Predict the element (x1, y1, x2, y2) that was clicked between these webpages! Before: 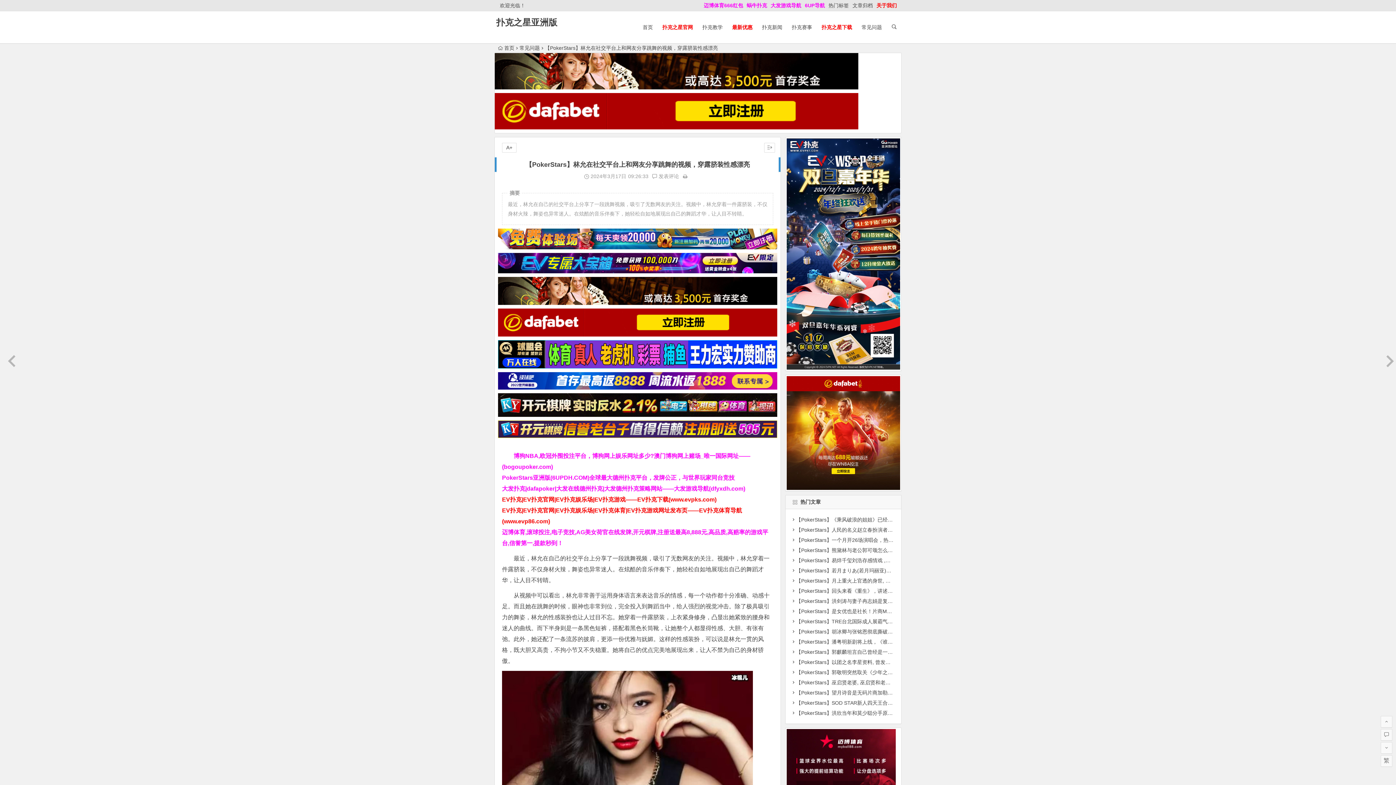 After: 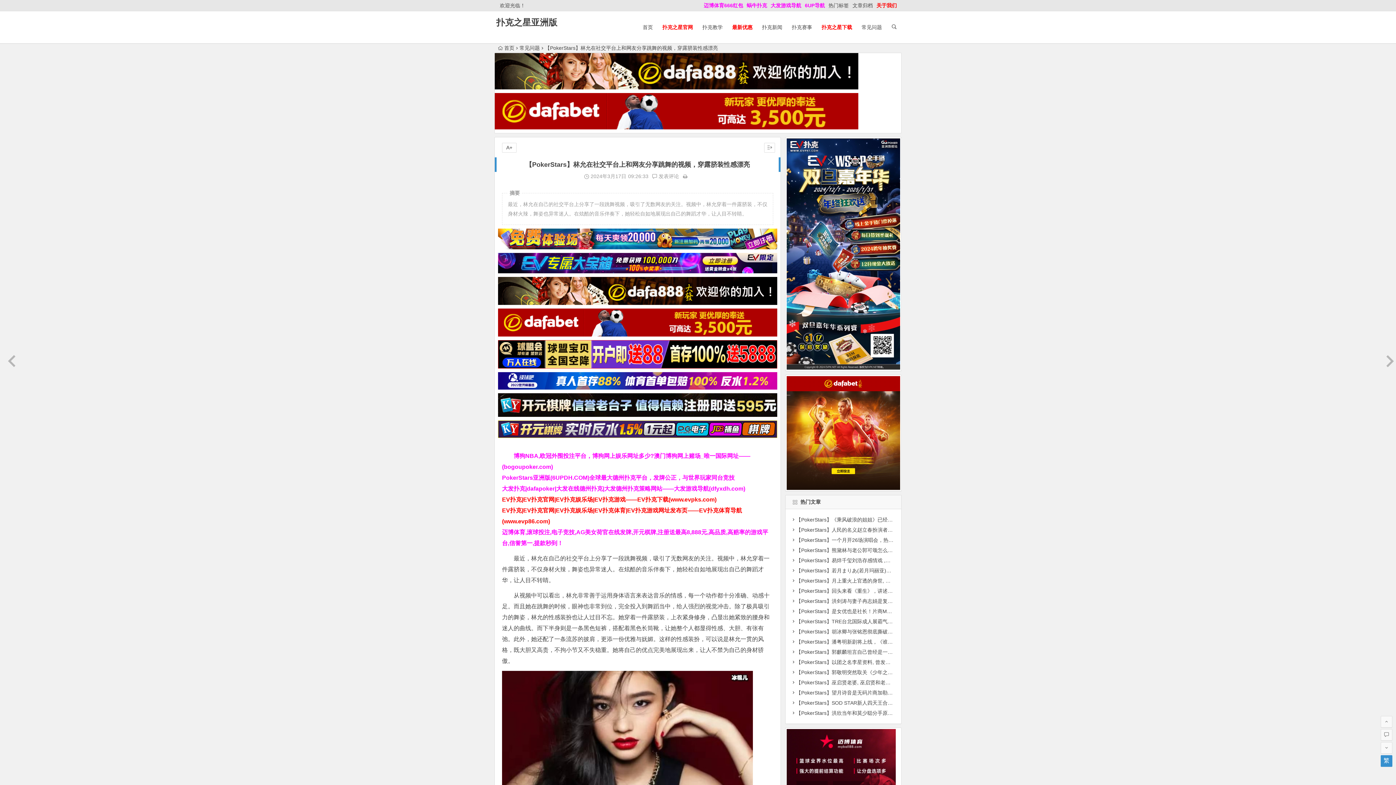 Action: bbox: (1381, 755, 1392, 767) label: 繁